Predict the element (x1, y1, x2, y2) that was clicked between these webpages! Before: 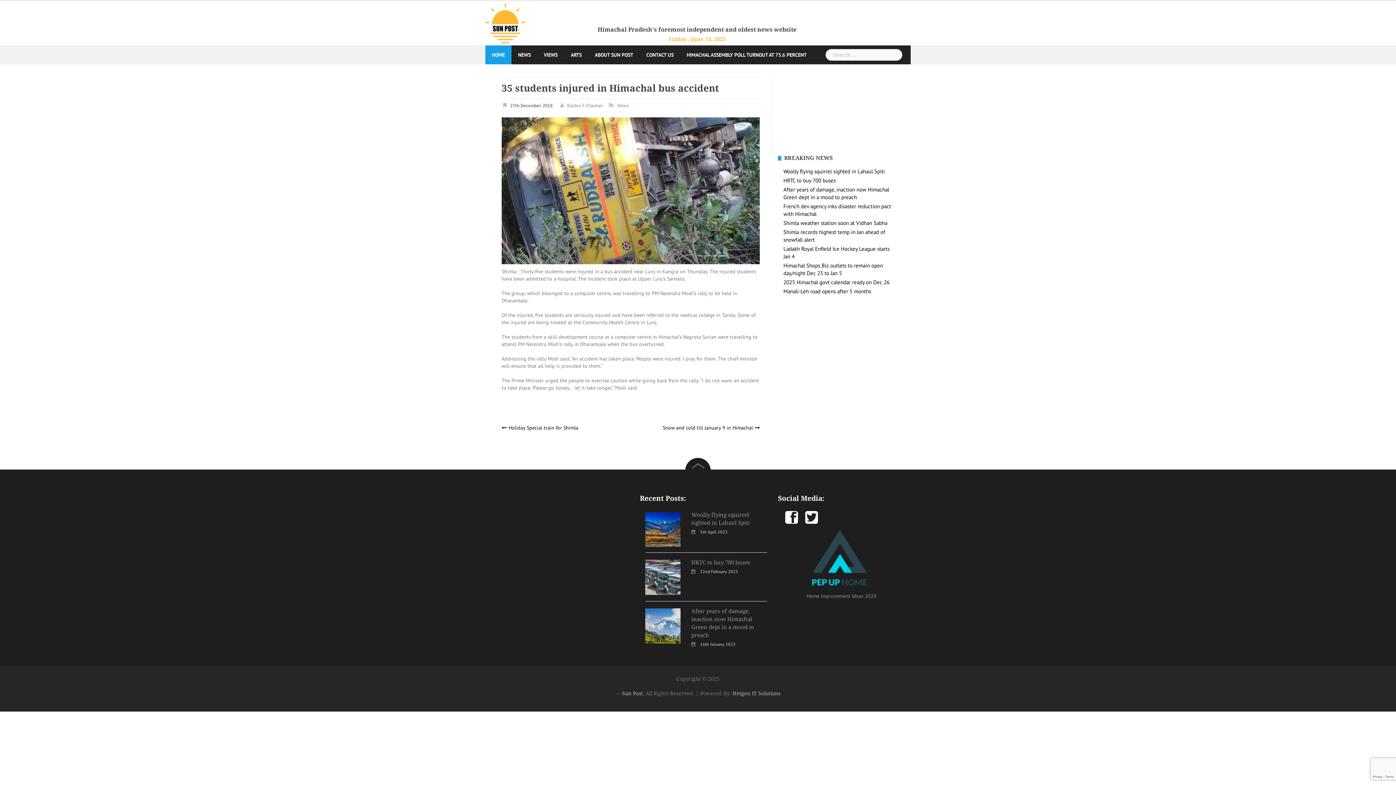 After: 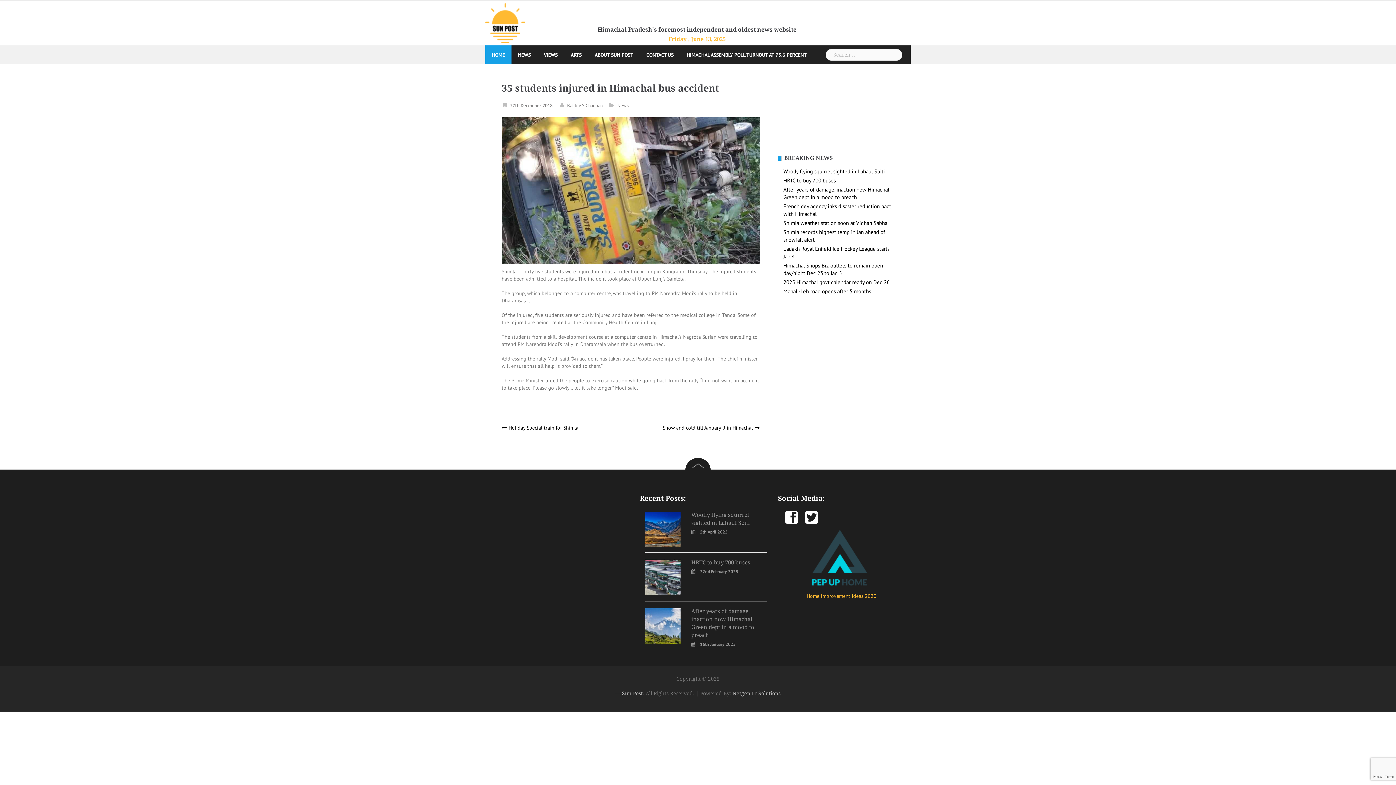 Action: bbox: (778, 525, 905, 599) label: Home Improvement Ideas 2020